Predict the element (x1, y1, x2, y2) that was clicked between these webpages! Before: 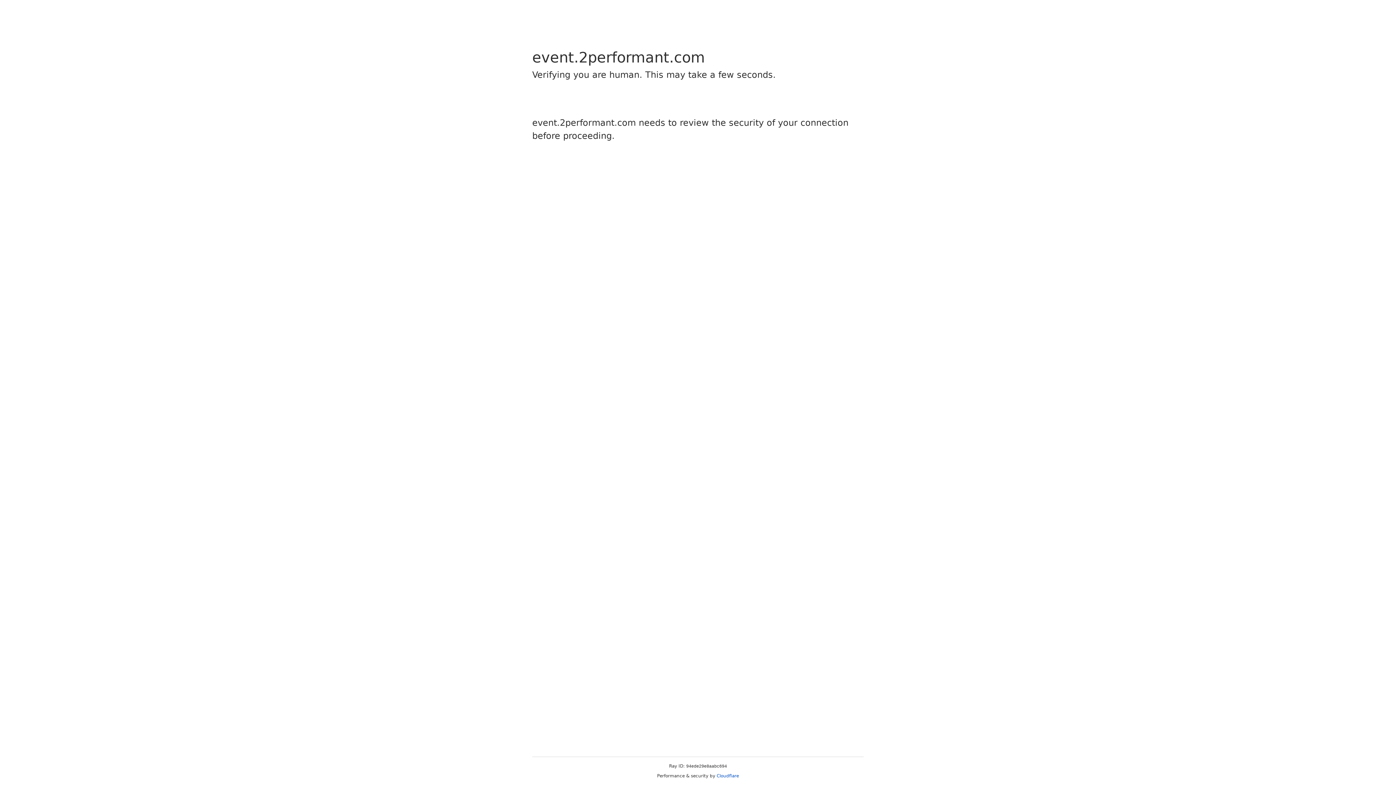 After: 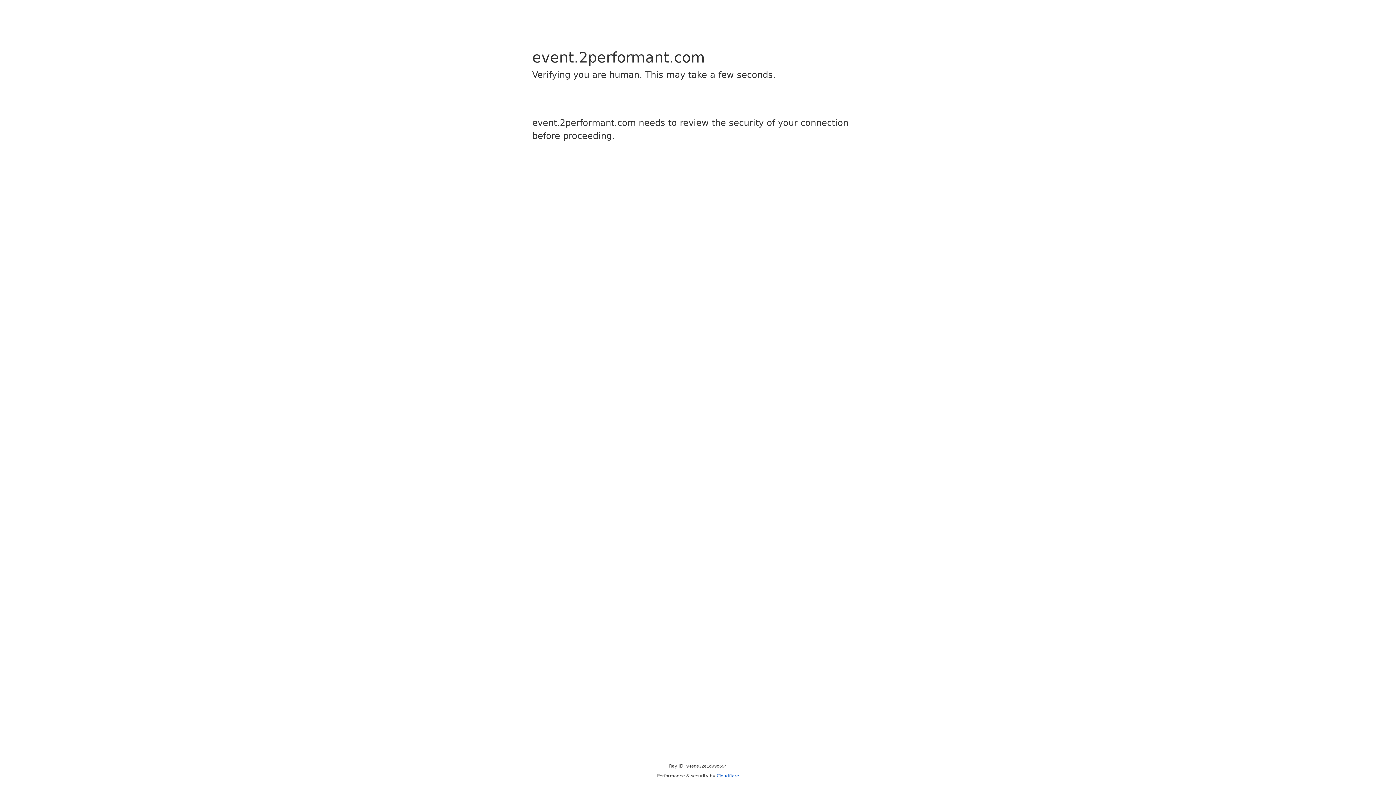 Action: bbox: (716, 773, 739, 778) label: Cloudflare